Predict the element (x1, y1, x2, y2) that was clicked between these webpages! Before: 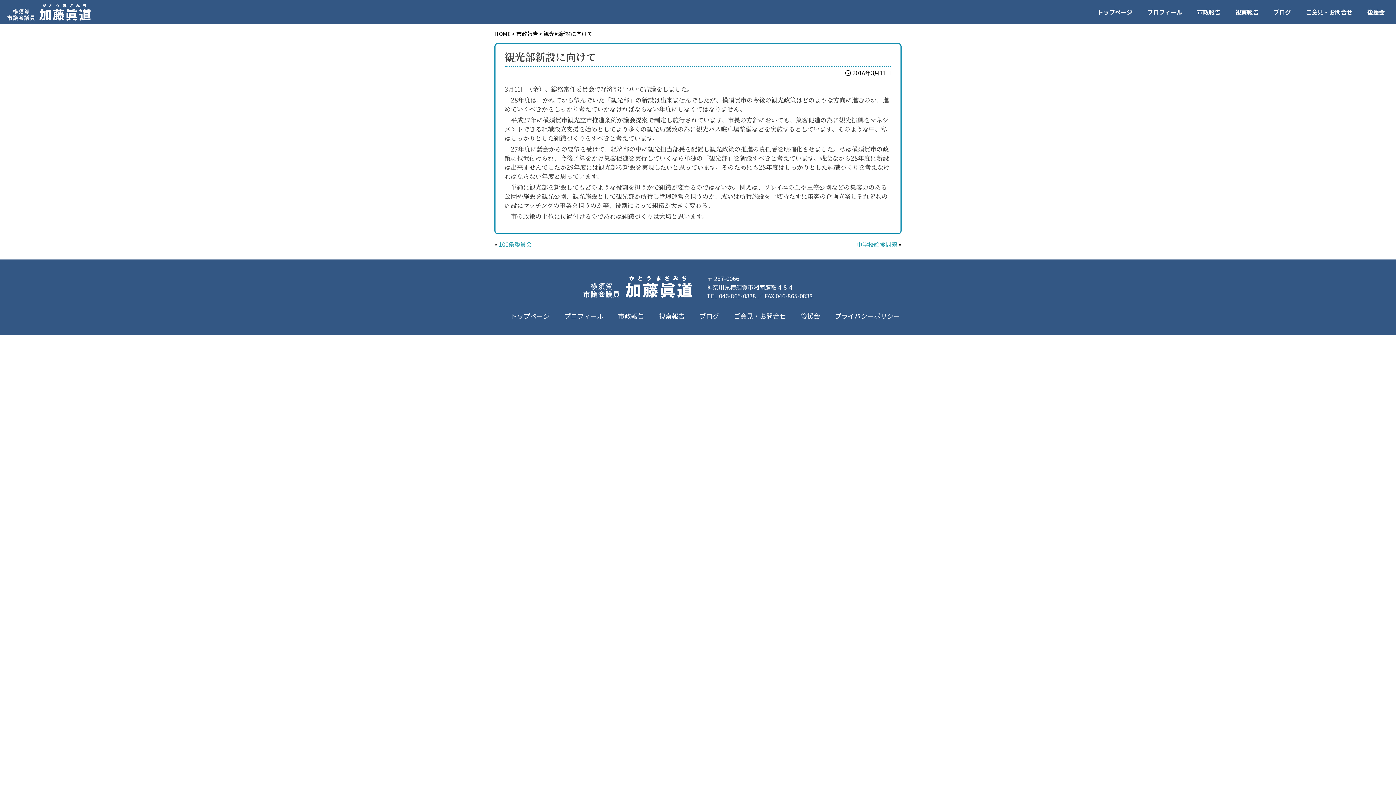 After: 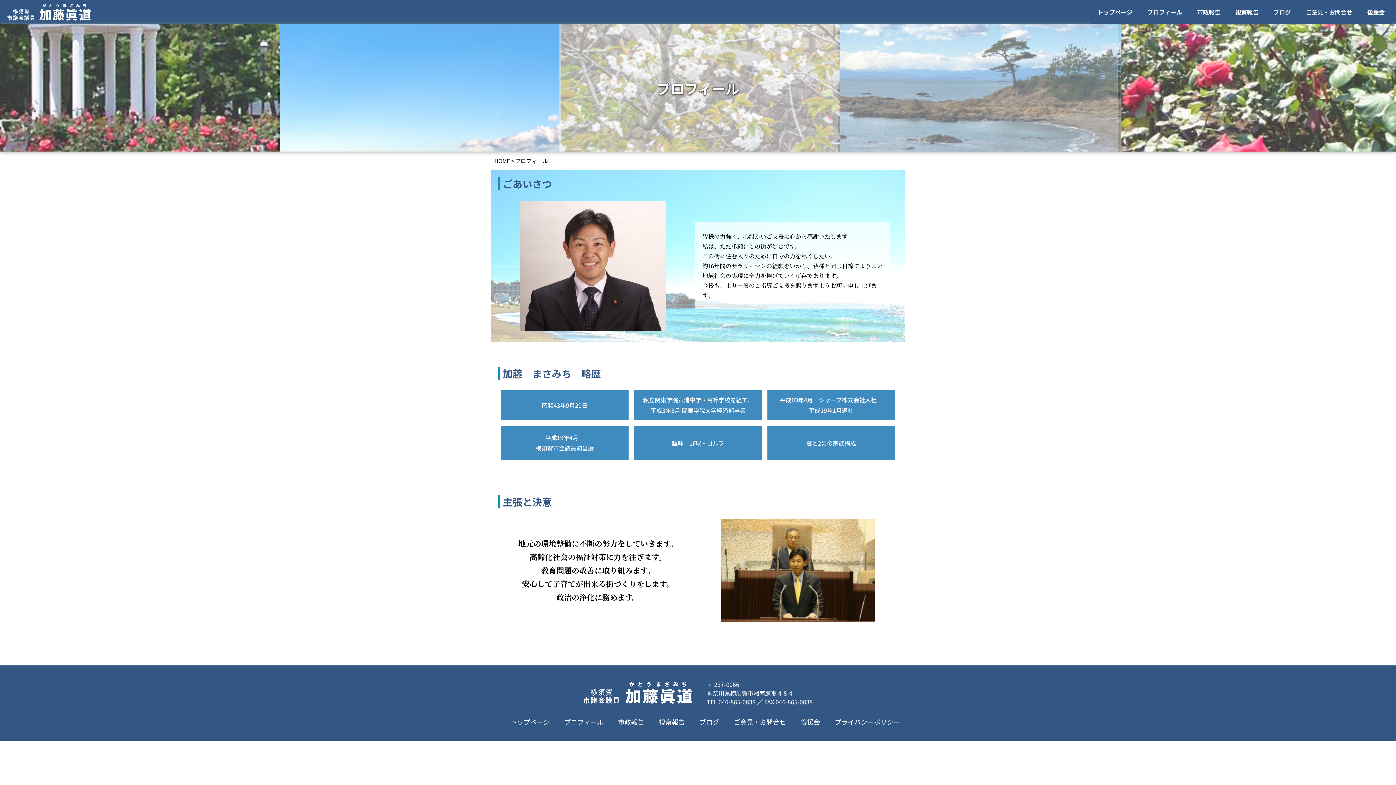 Action: label: プロフィール bbox: (564, 311, 603, 320)